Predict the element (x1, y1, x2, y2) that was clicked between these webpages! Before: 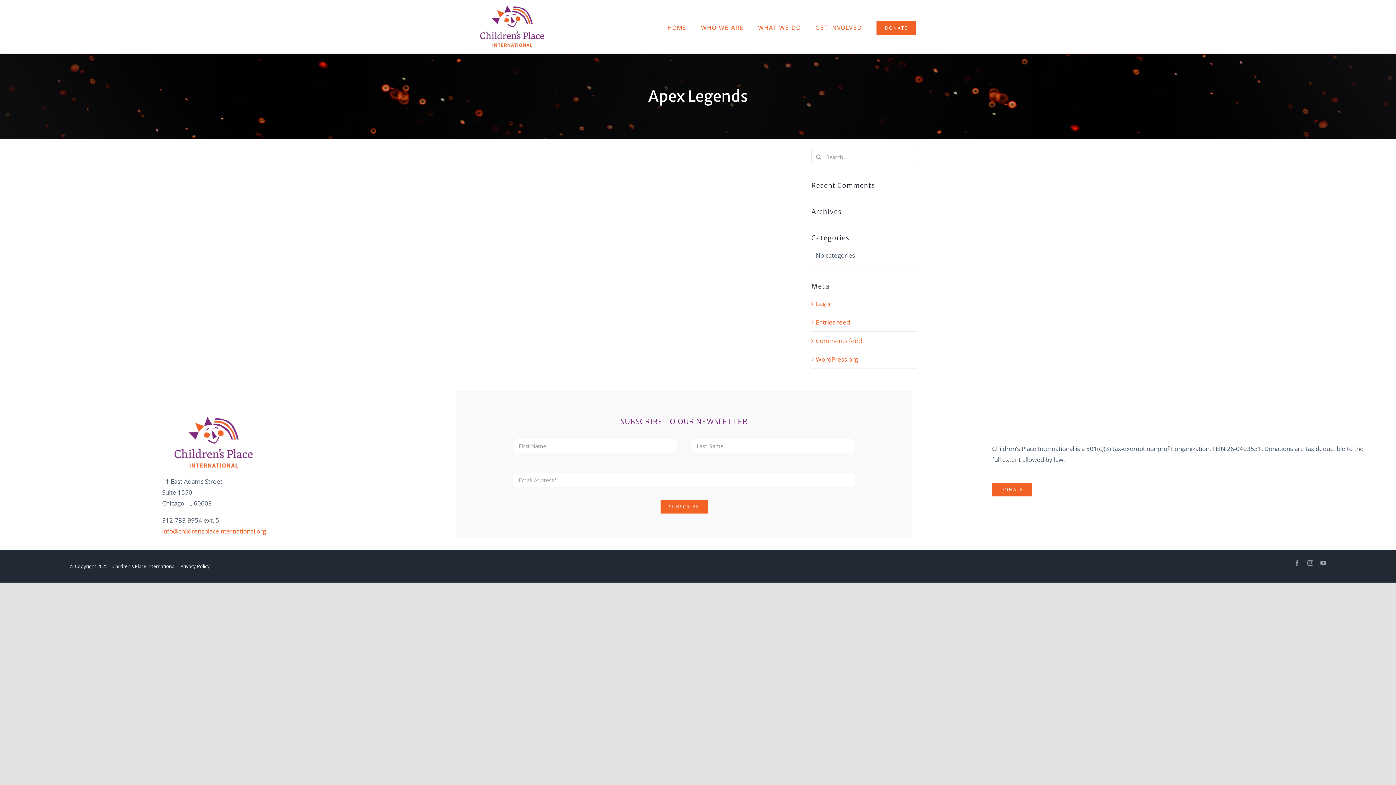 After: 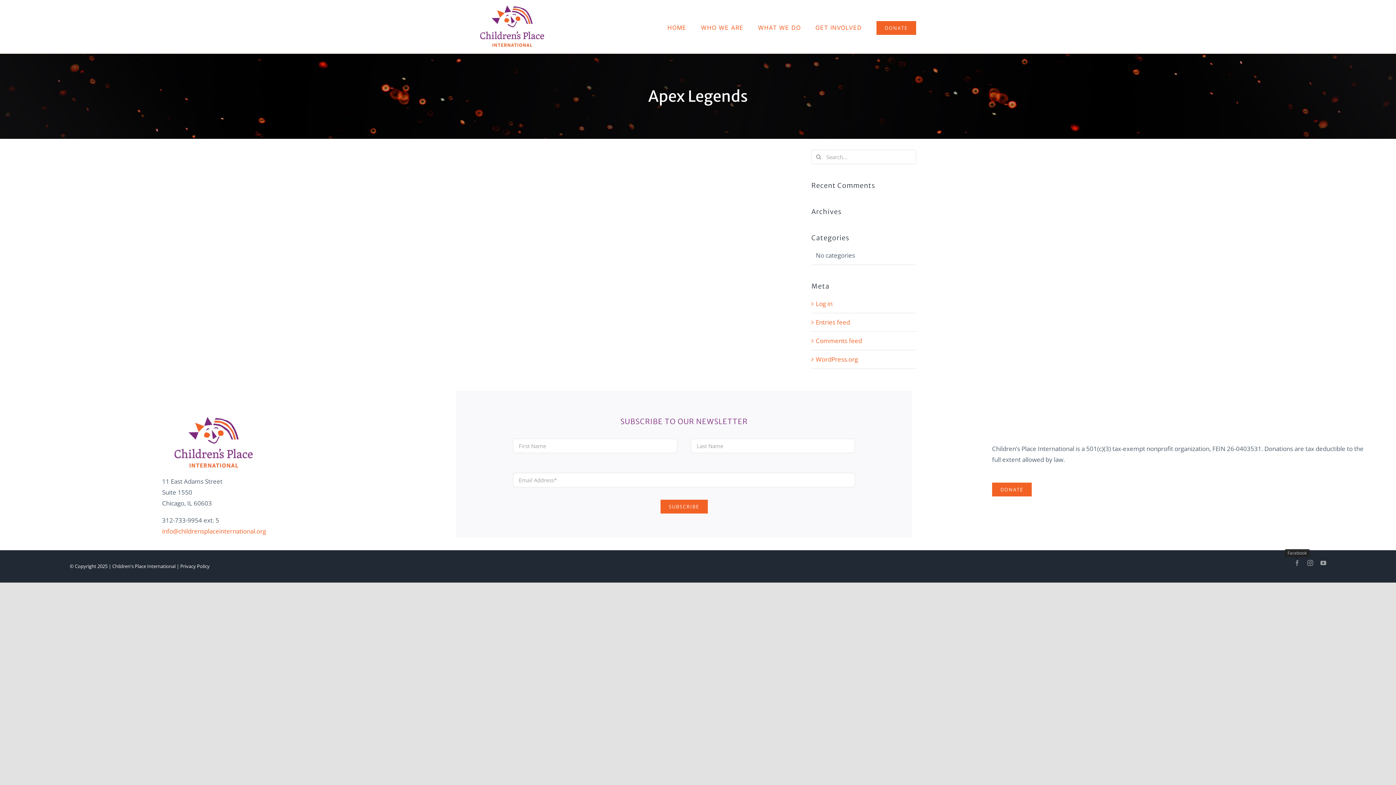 Action: bbox: (1294, 560, 1300, 566) label: facebook